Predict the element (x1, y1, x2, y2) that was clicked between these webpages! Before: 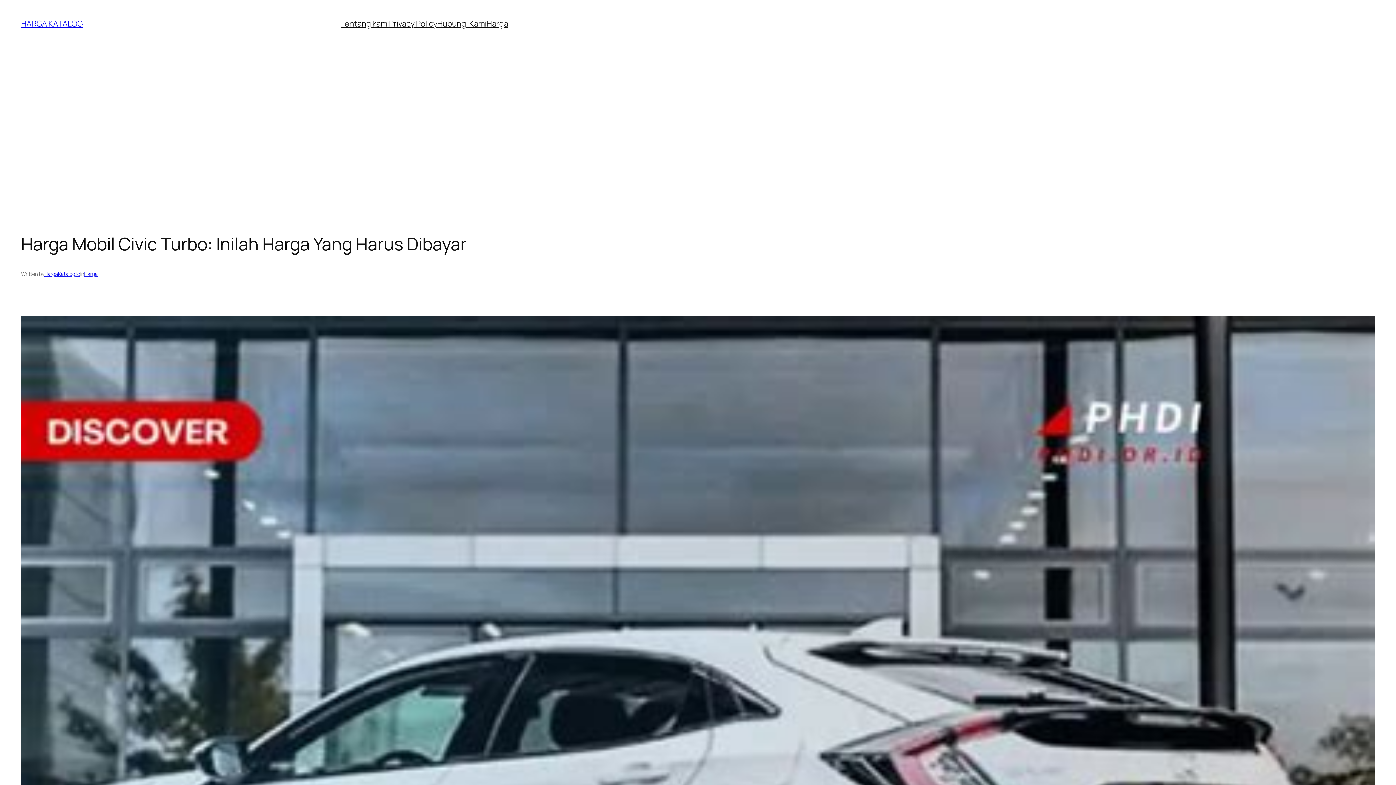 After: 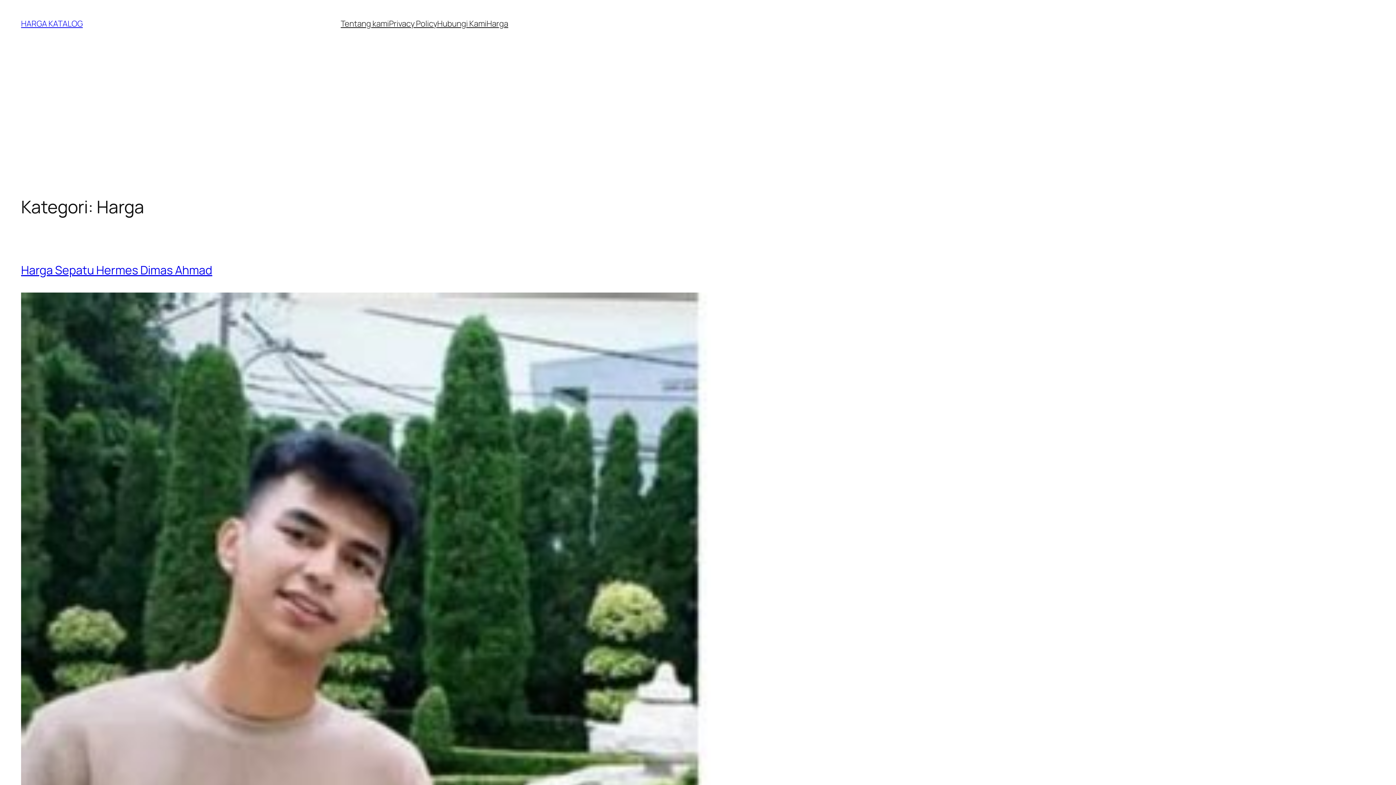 Action: bbox: (84, 270, 97, 277) label: Harga